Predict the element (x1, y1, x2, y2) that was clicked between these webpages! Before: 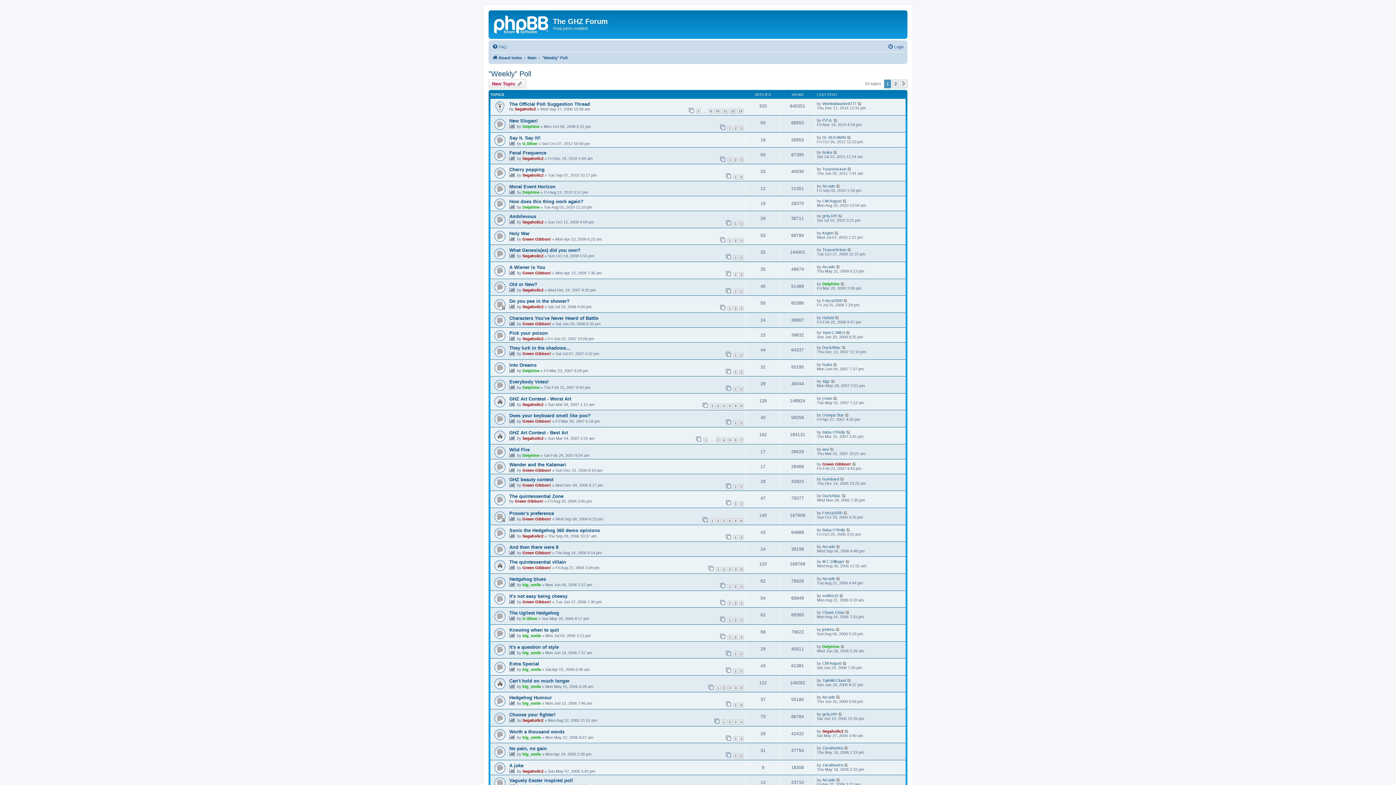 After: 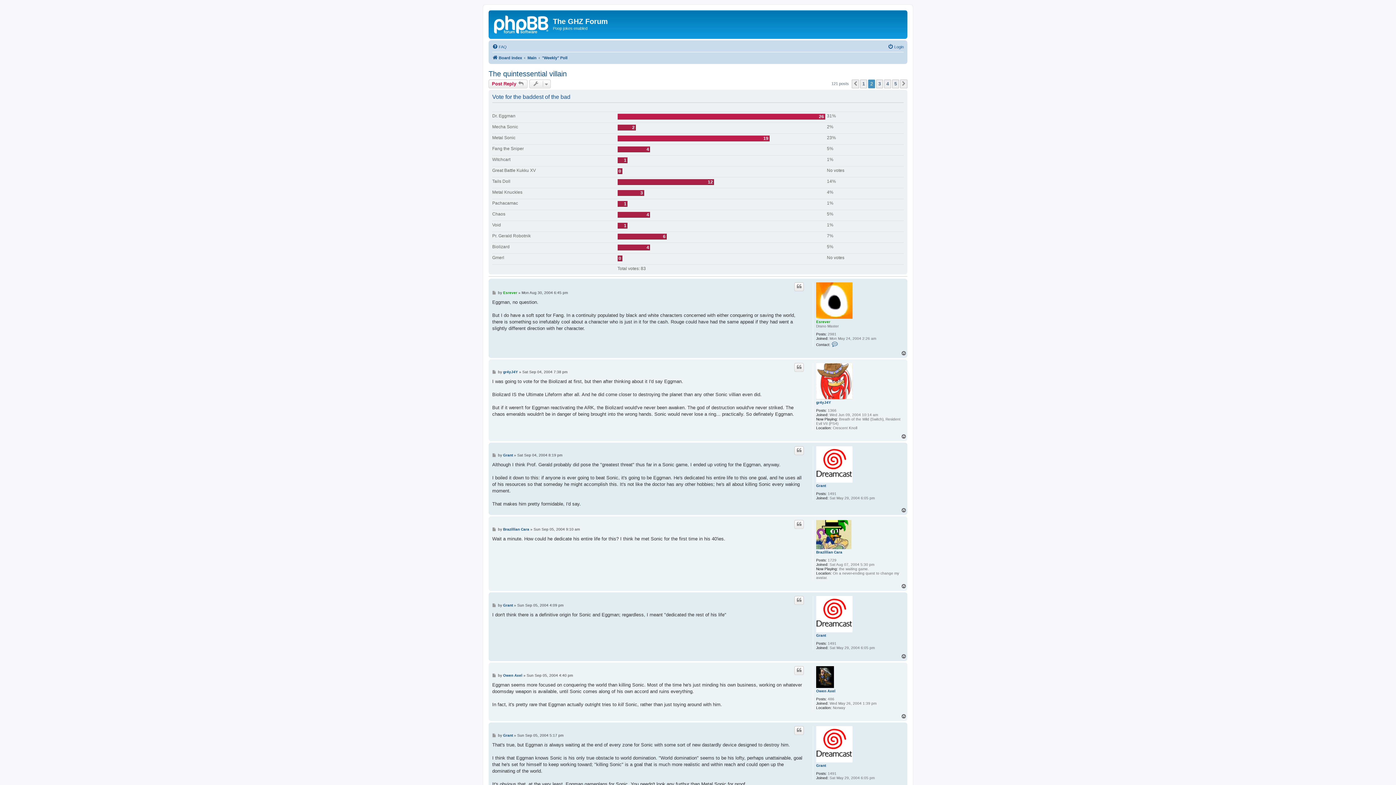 Action: bbox: (721, 567, 726, 572) label: 2